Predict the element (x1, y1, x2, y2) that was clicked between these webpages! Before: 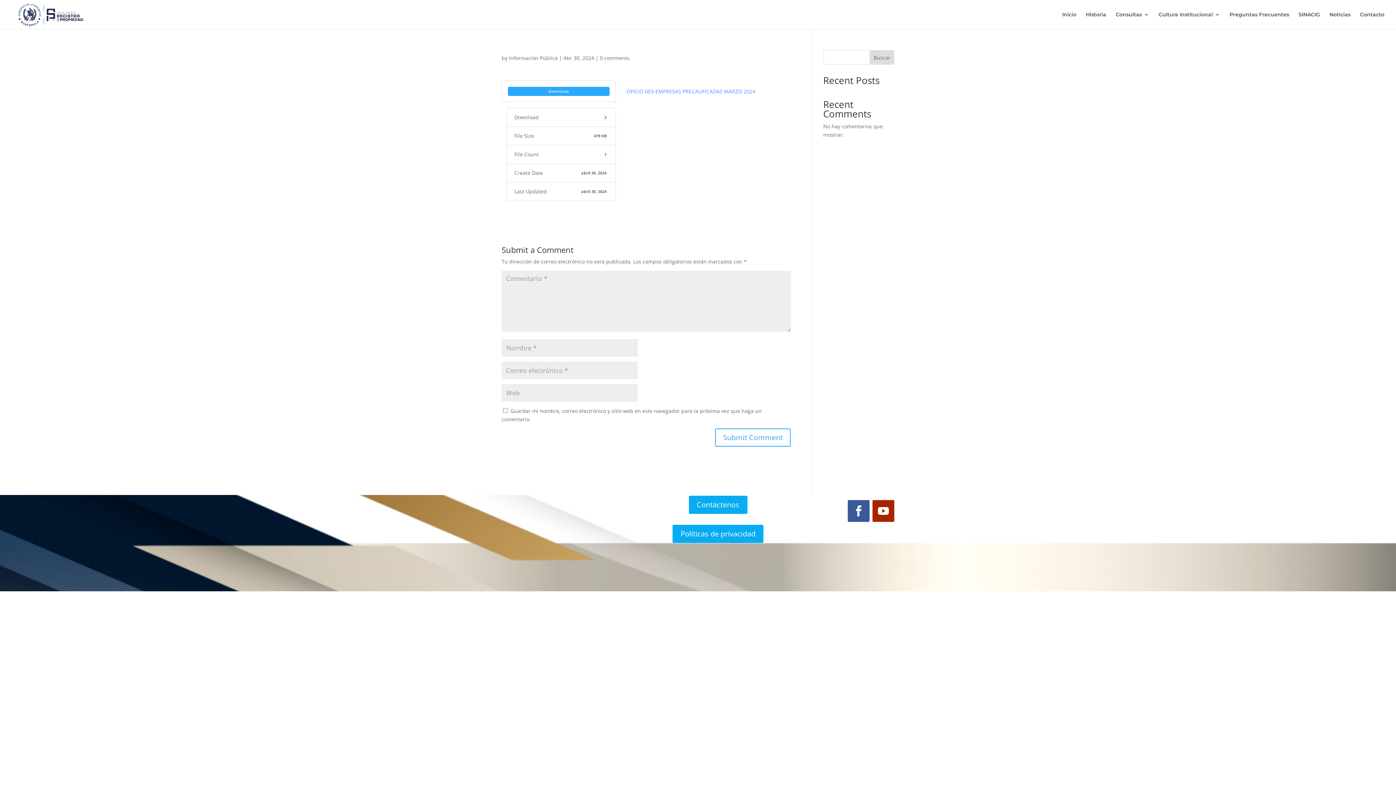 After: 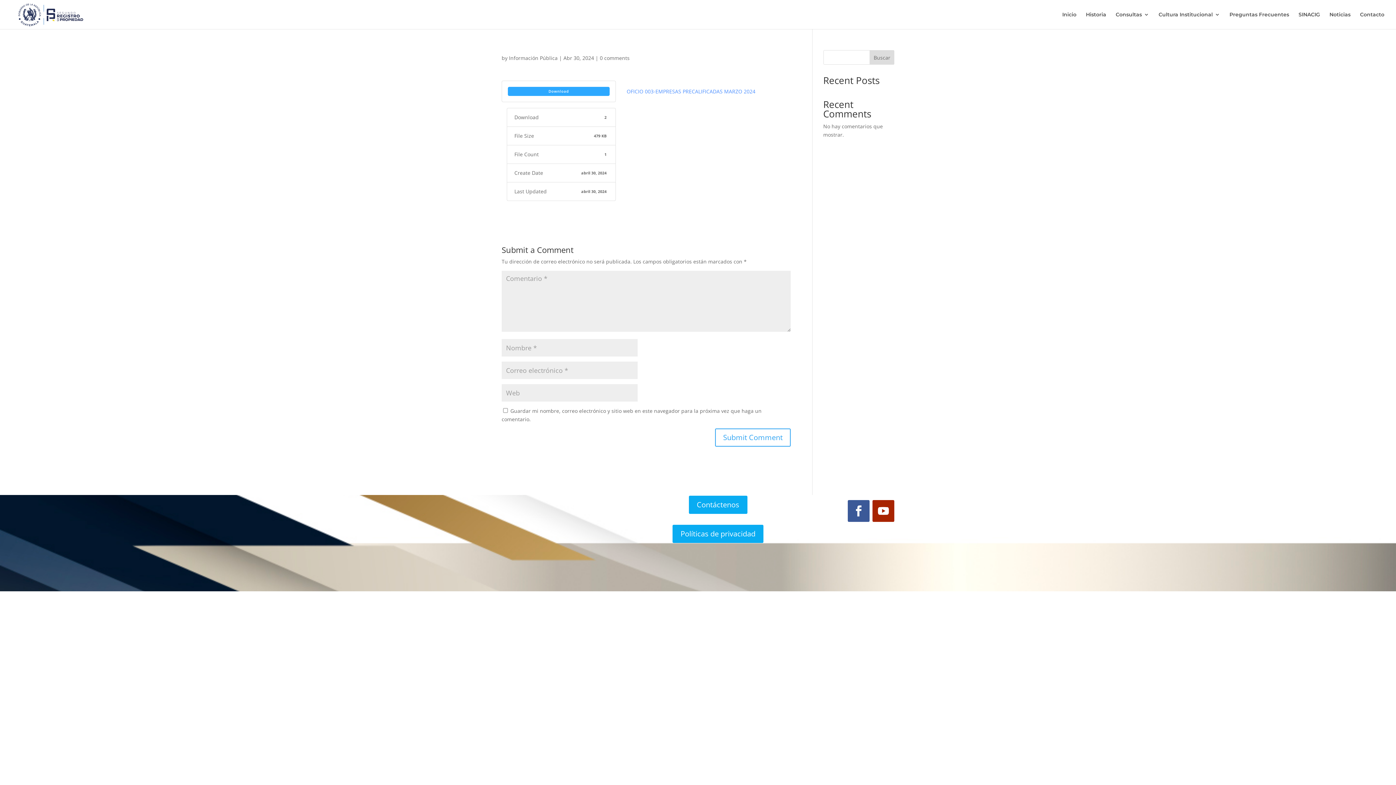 Action: bbox: (600, 54, 629, 61) label: 0 comments